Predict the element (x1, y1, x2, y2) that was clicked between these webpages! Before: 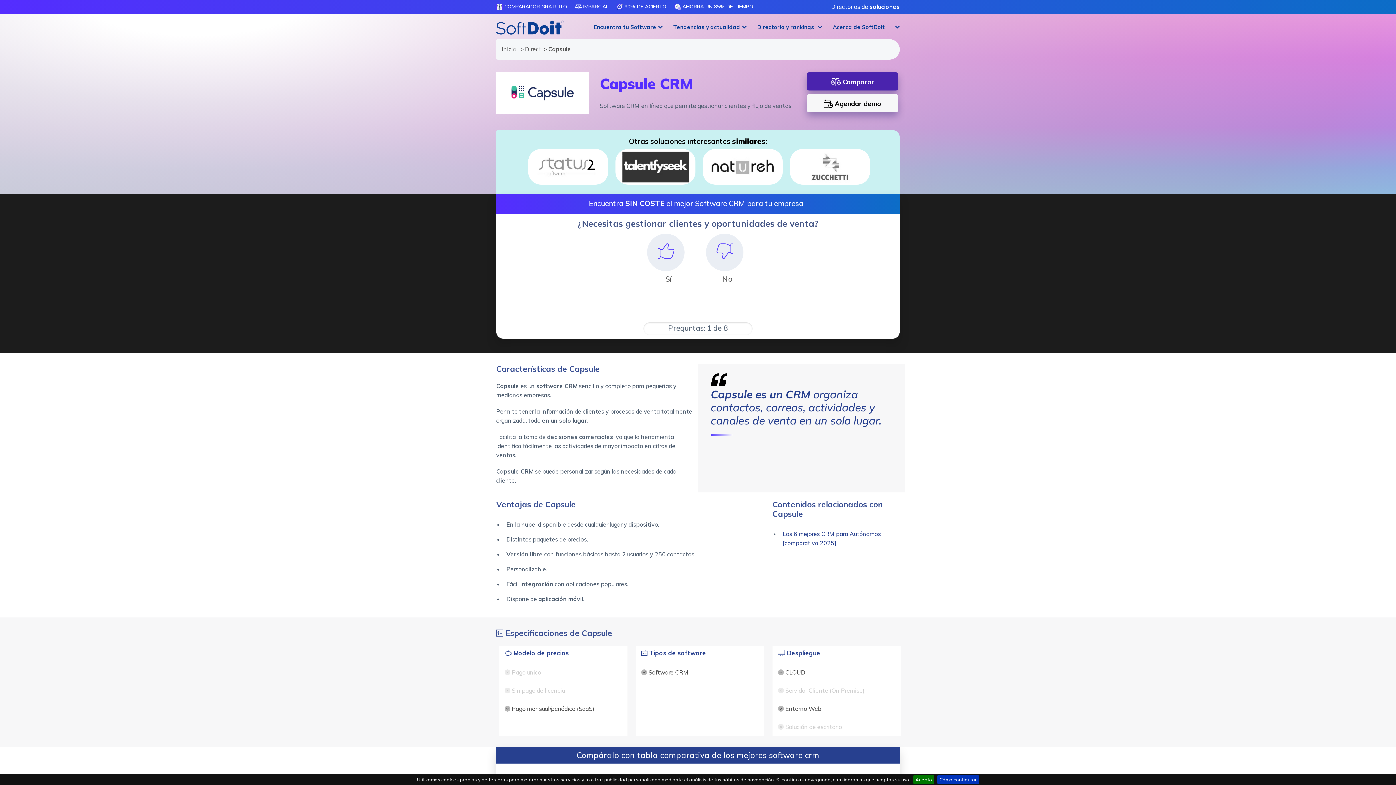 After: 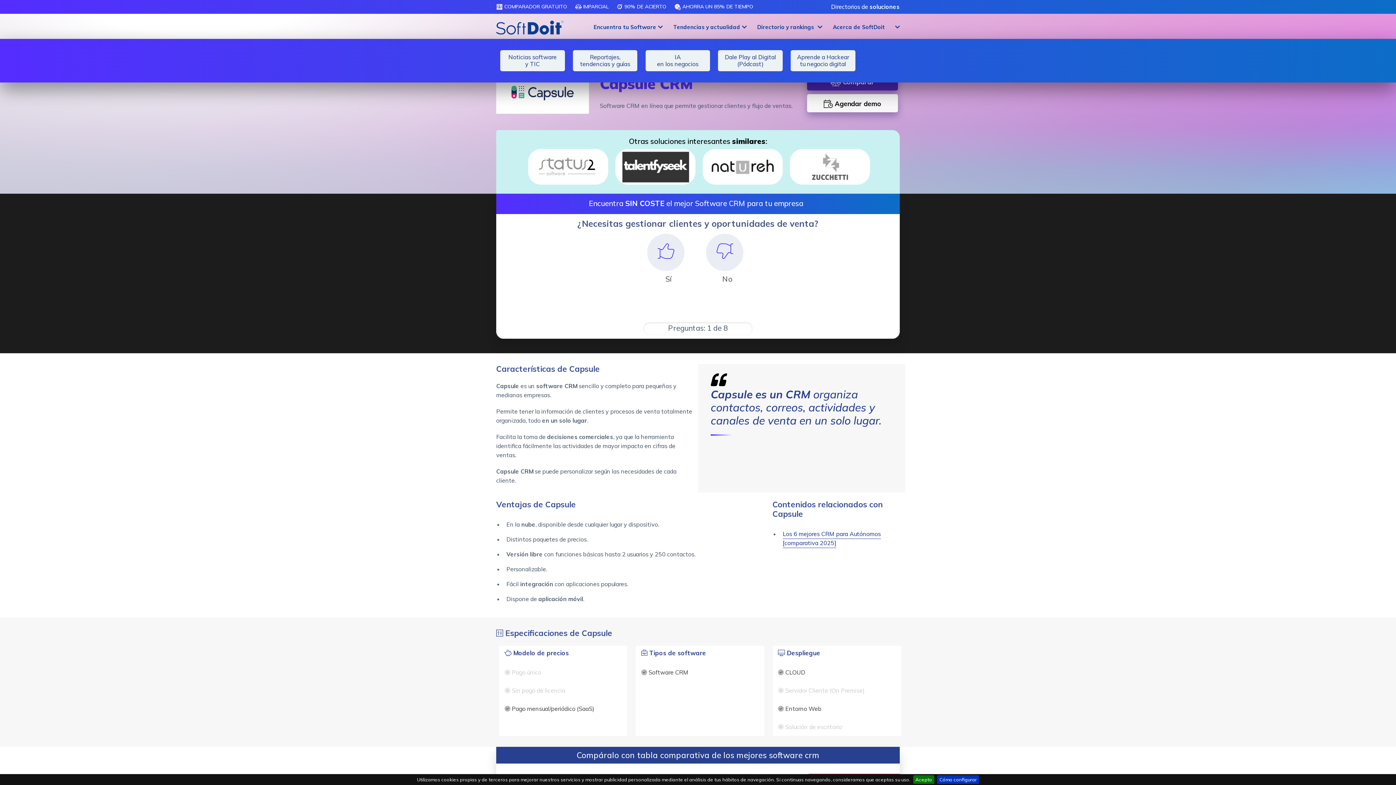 Action: bbox: (671, 19, 742, 34) label: Tendencias y actualidad